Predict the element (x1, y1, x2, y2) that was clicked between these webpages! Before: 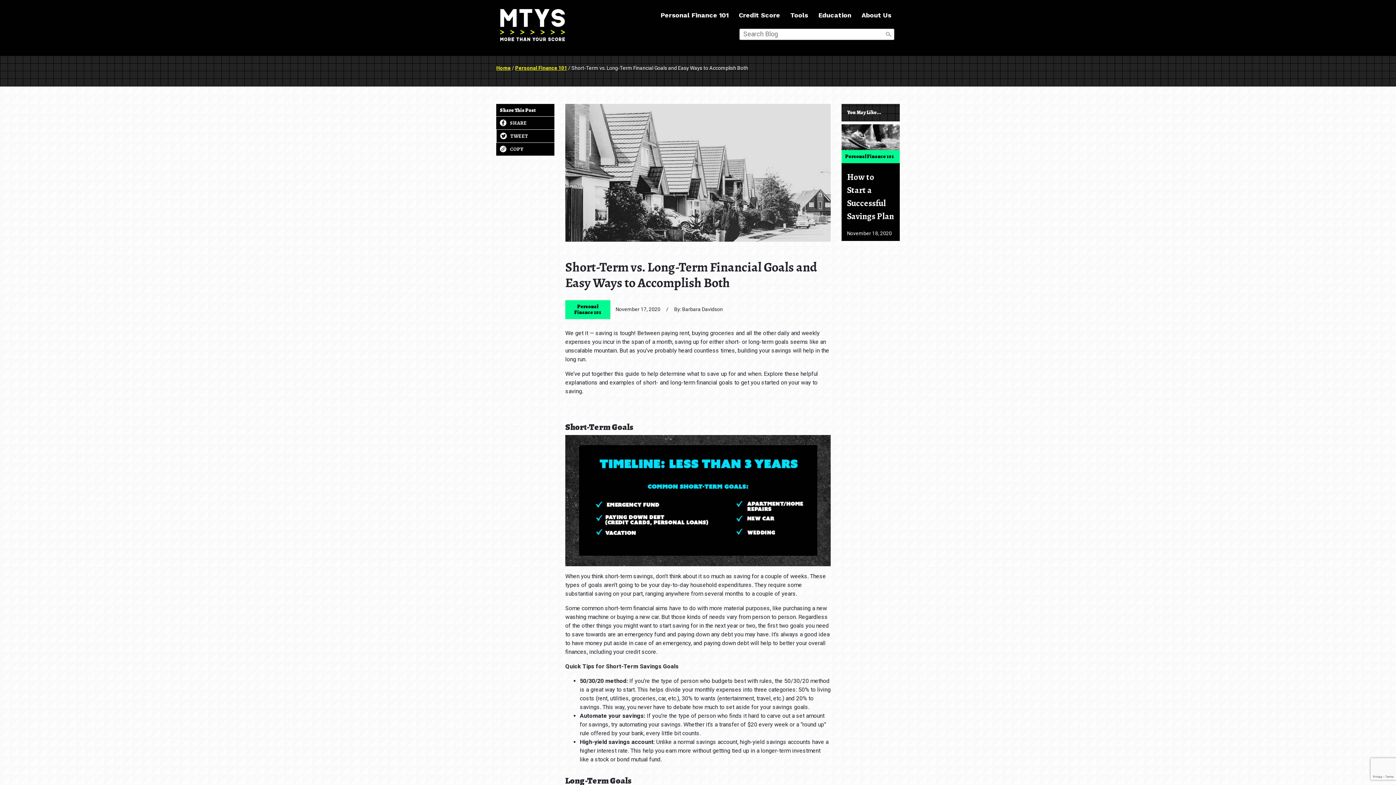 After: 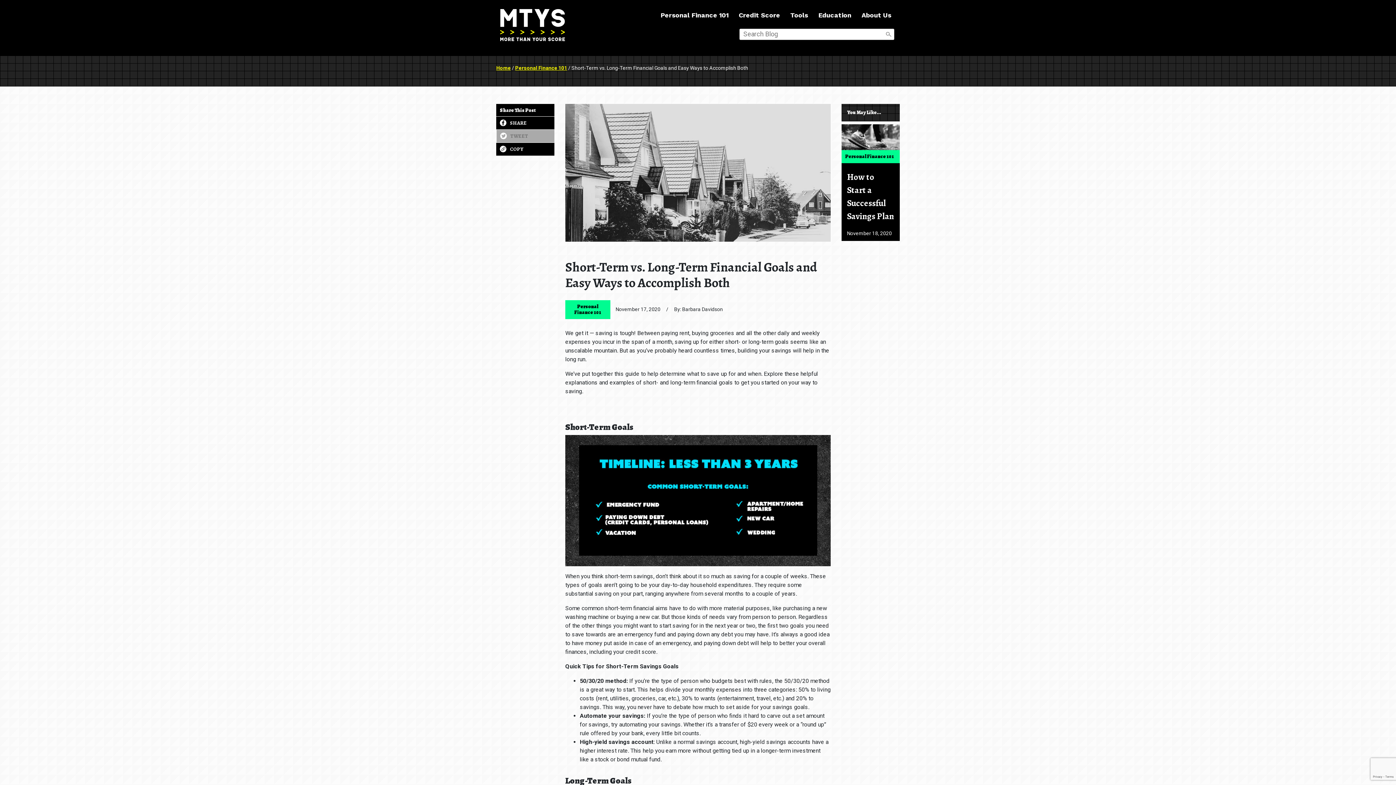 Action: label: TWEET bbox: (500, 130, 550, 141)